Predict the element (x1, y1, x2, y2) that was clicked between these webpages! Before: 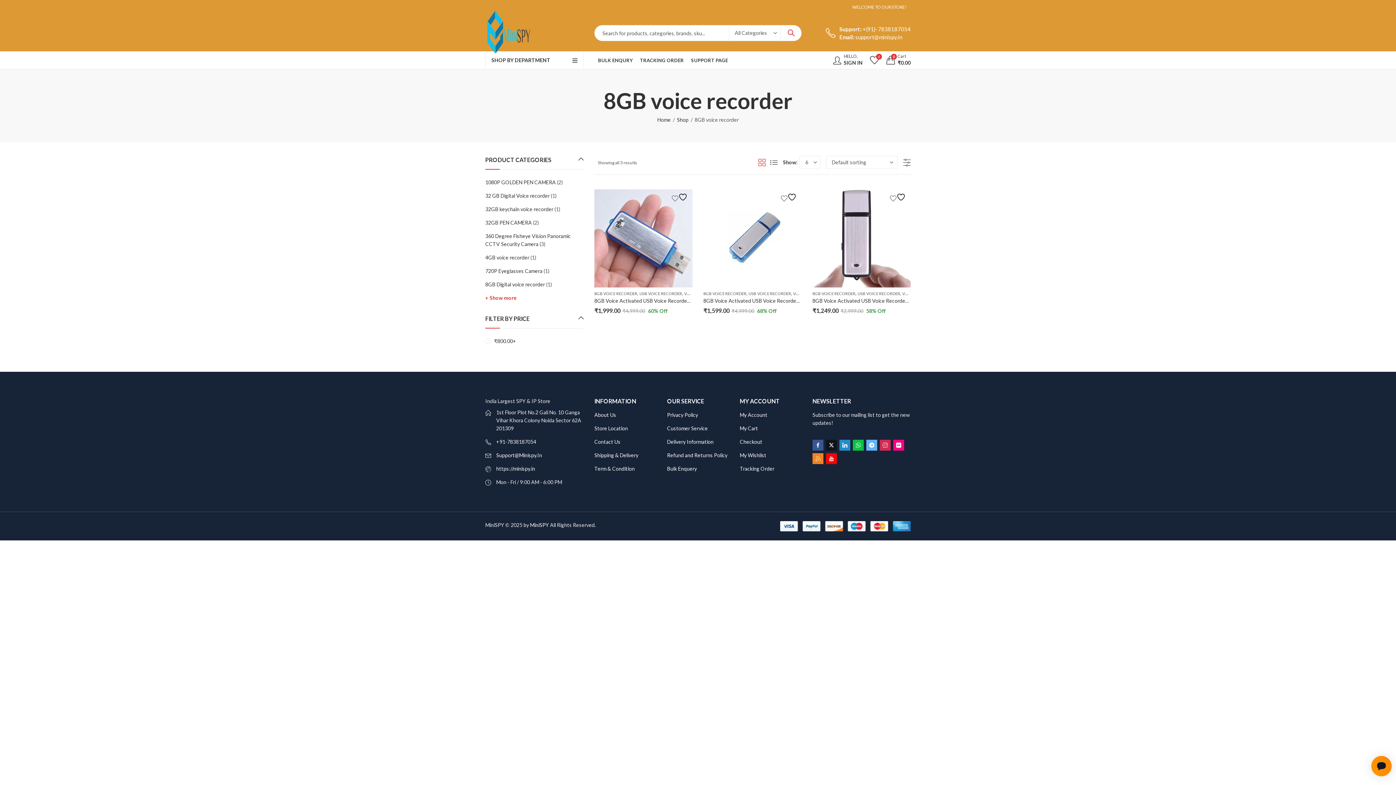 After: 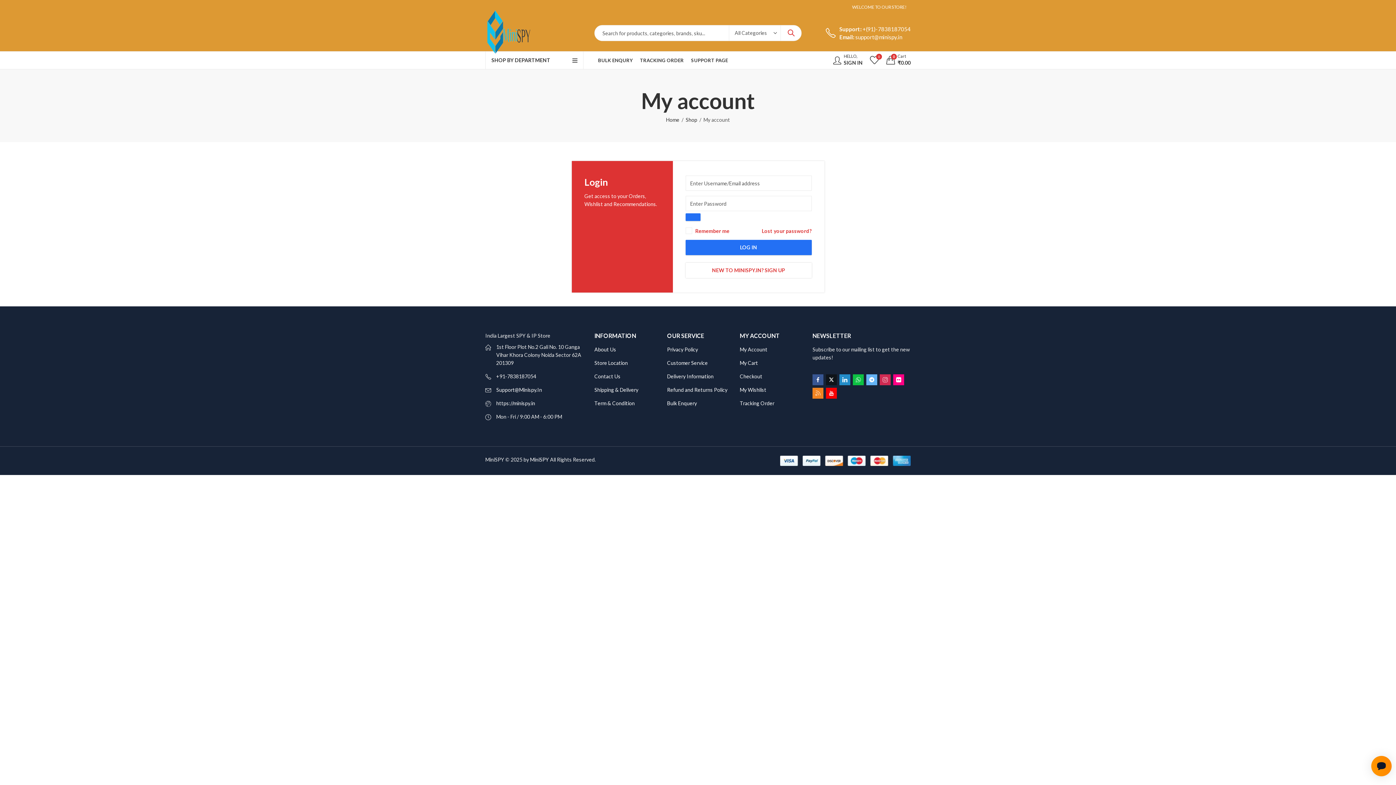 Action: label: My Account bbox: (740, 412, 767, 418)